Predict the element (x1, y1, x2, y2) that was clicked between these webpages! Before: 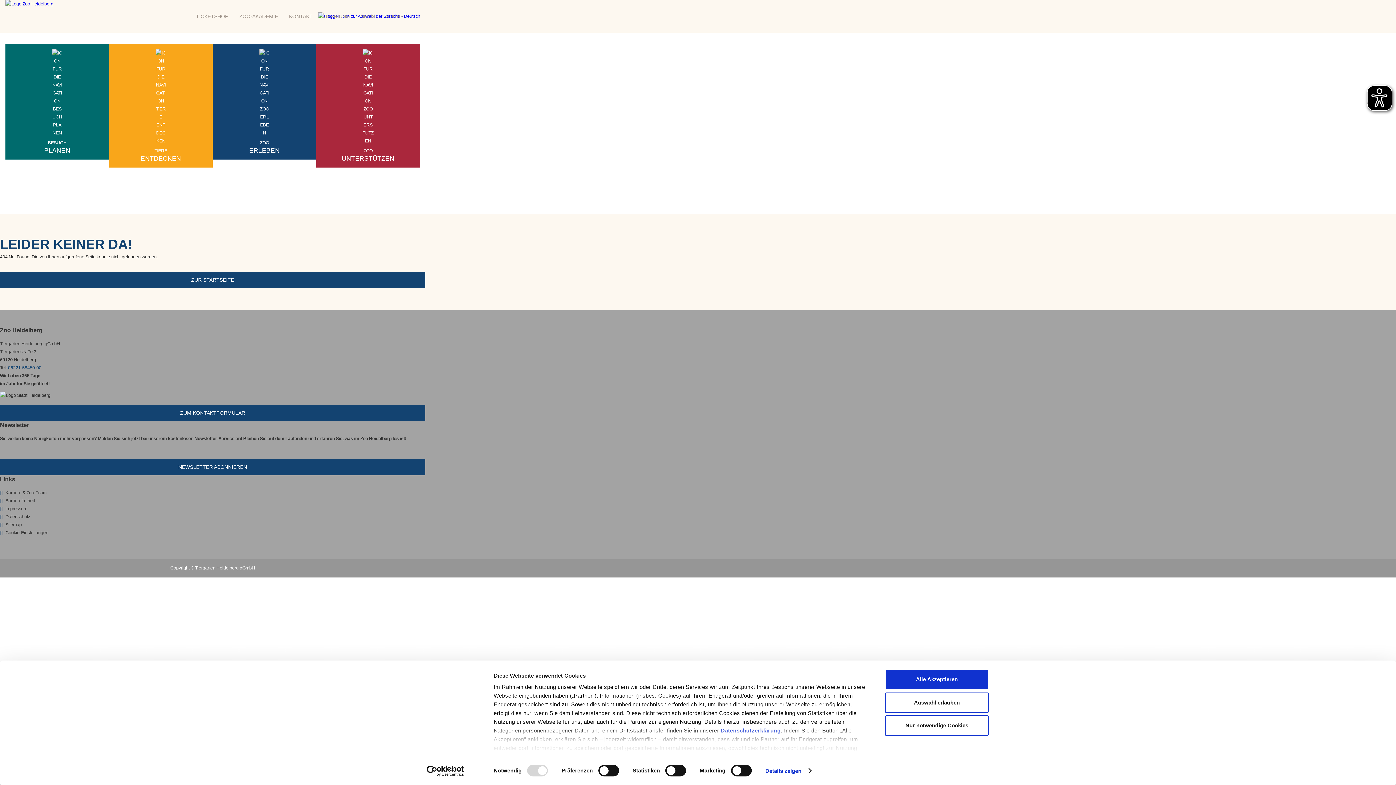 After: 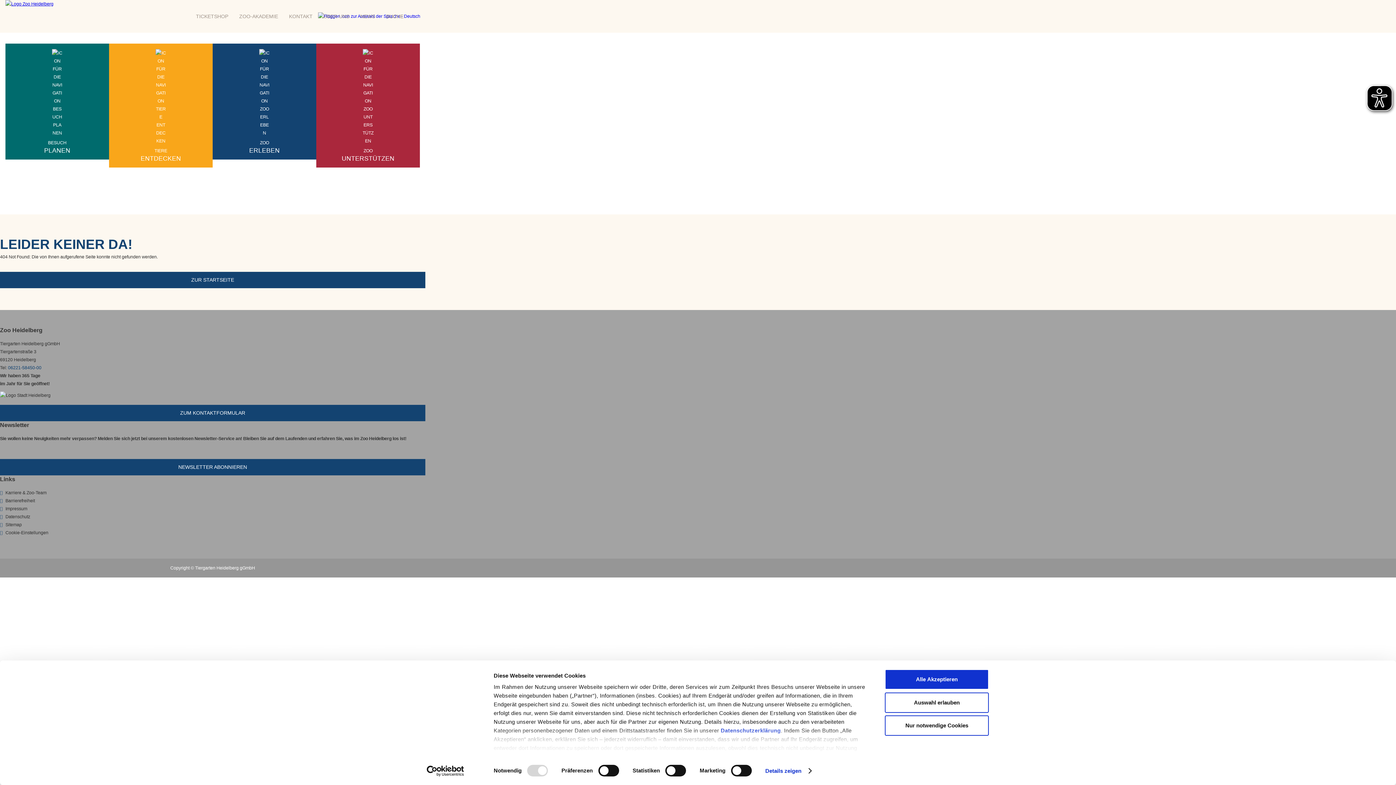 Action: bbox: (386, 0, 403, 32) label: SUCHE